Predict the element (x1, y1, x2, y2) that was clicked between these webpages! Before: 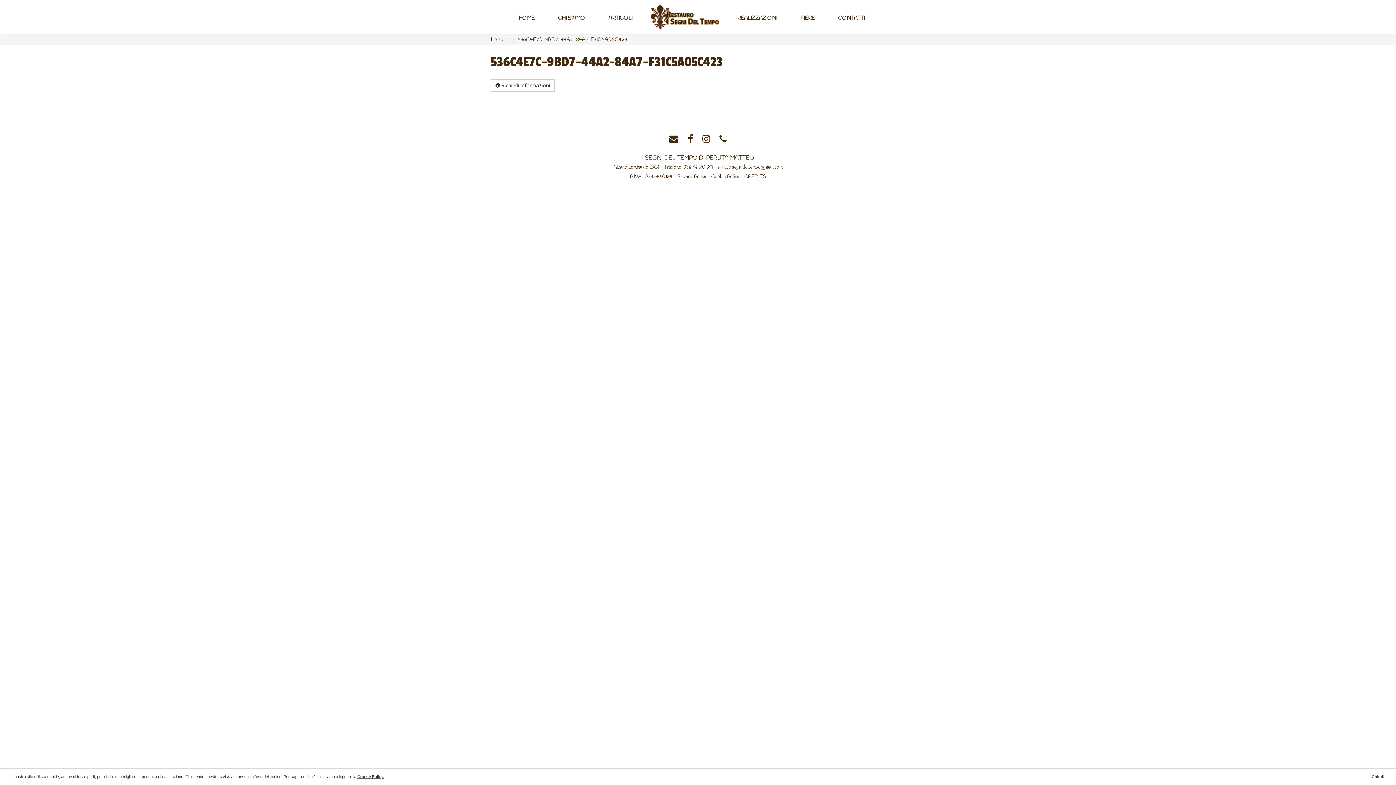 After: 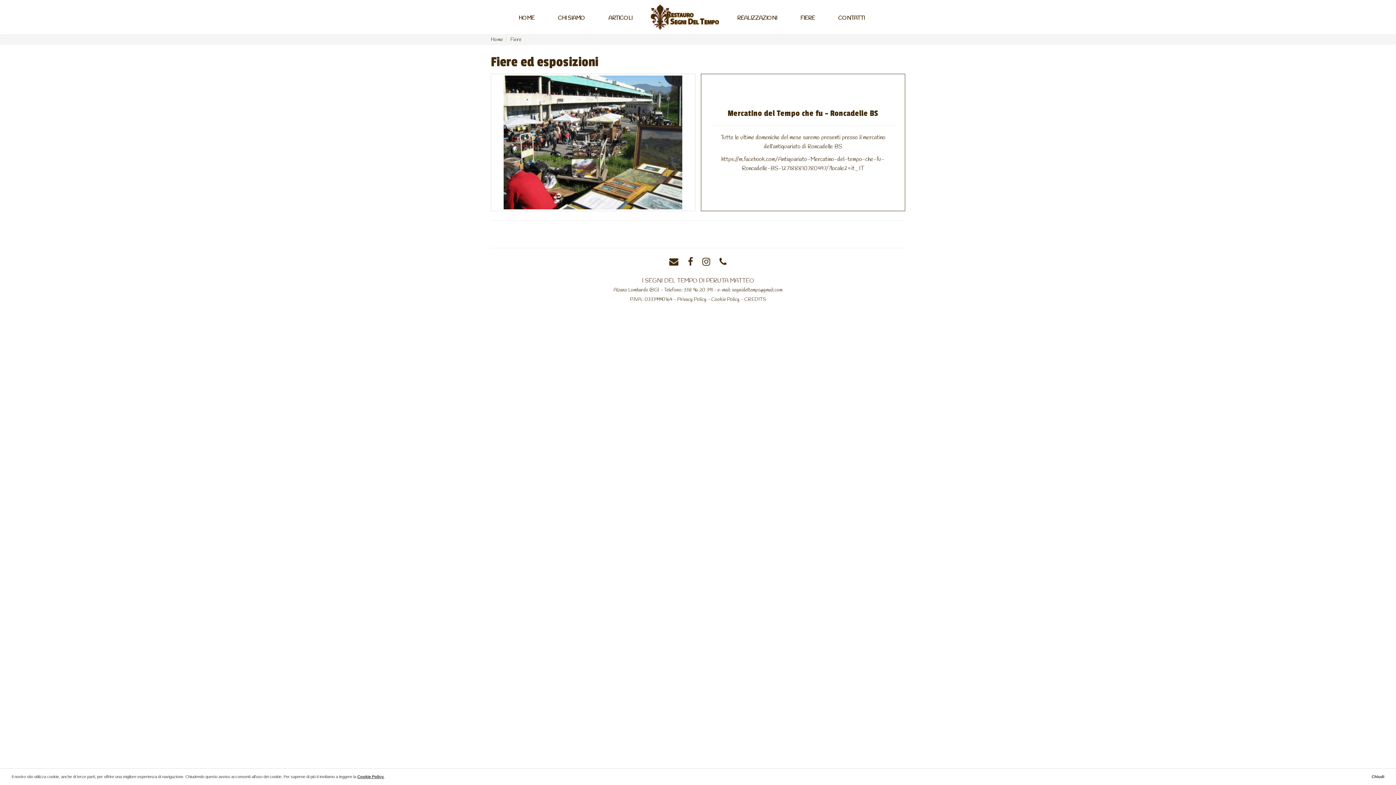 Action: label: FIERE bbox: (788, 8, 826, 27)